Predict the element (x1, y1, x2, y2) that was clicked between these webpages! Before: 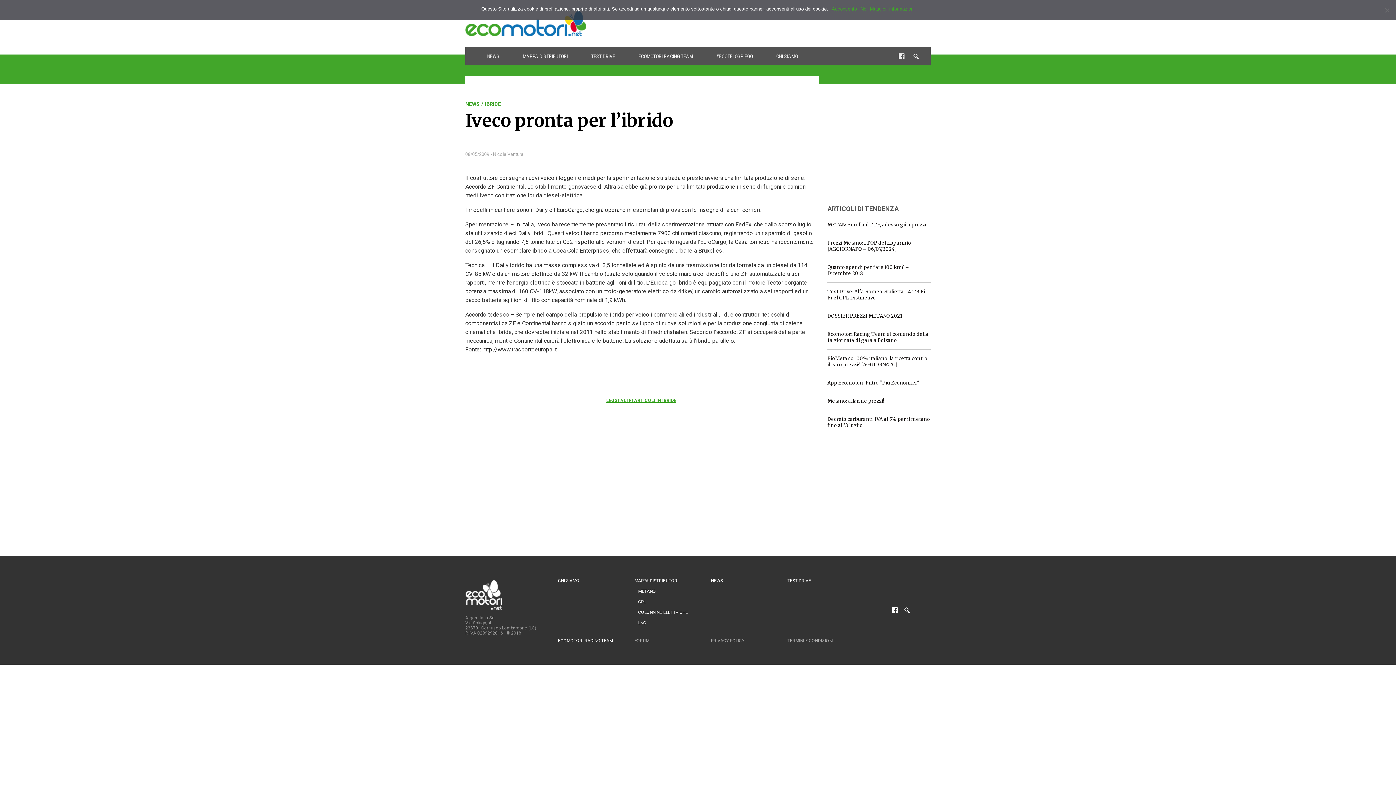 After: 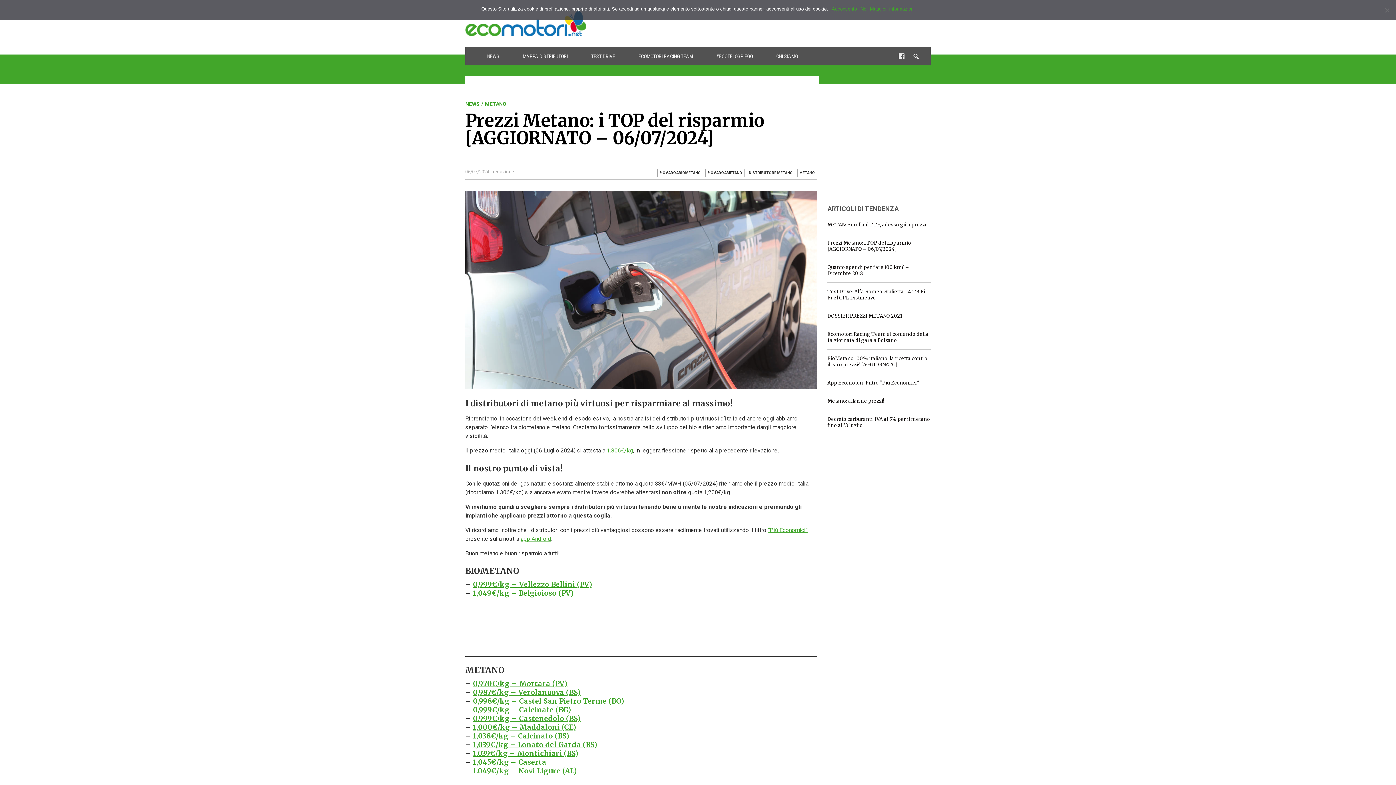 Action: bbox: (827, 240, 930, 252) label: Prezzi Metano: i TOP del risparmio [AGGIORNATO – 06/07/2024]